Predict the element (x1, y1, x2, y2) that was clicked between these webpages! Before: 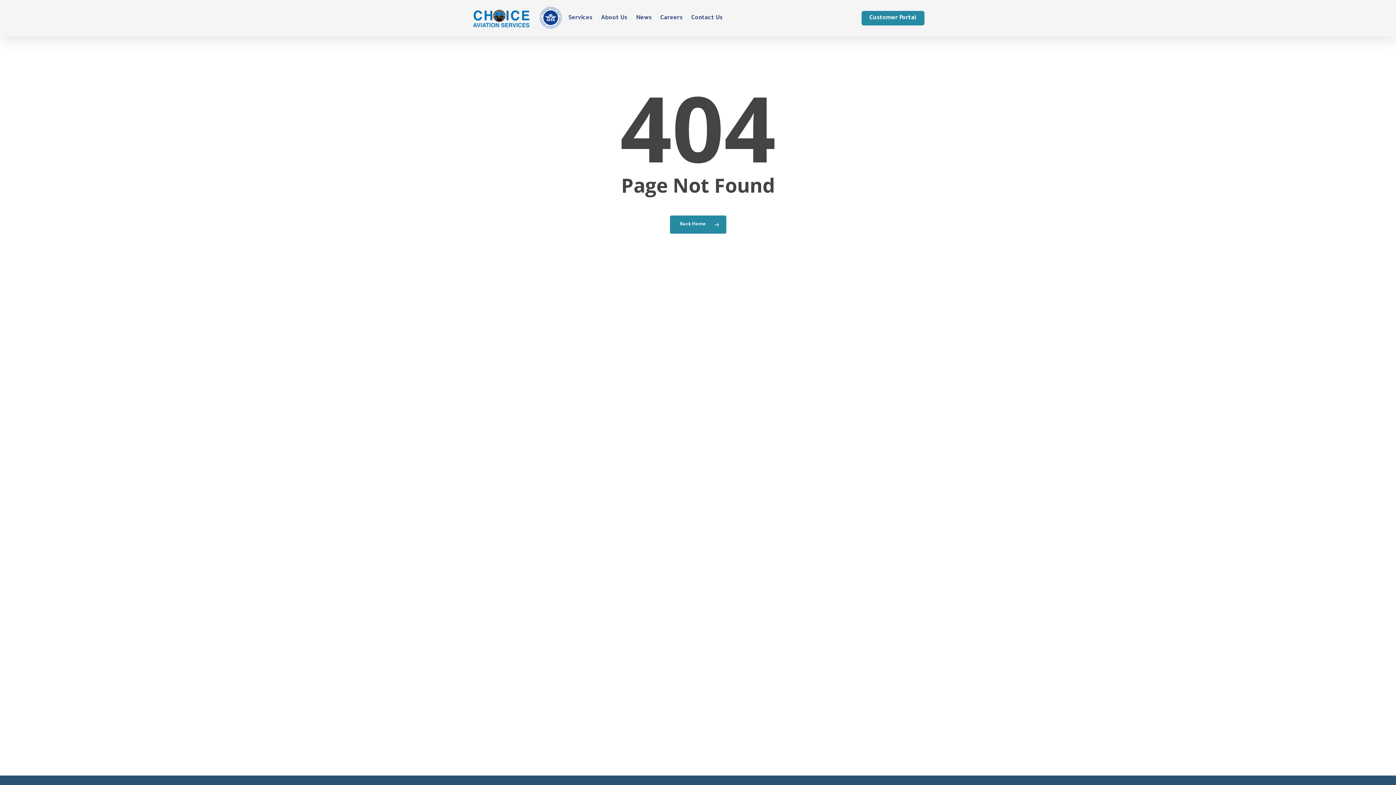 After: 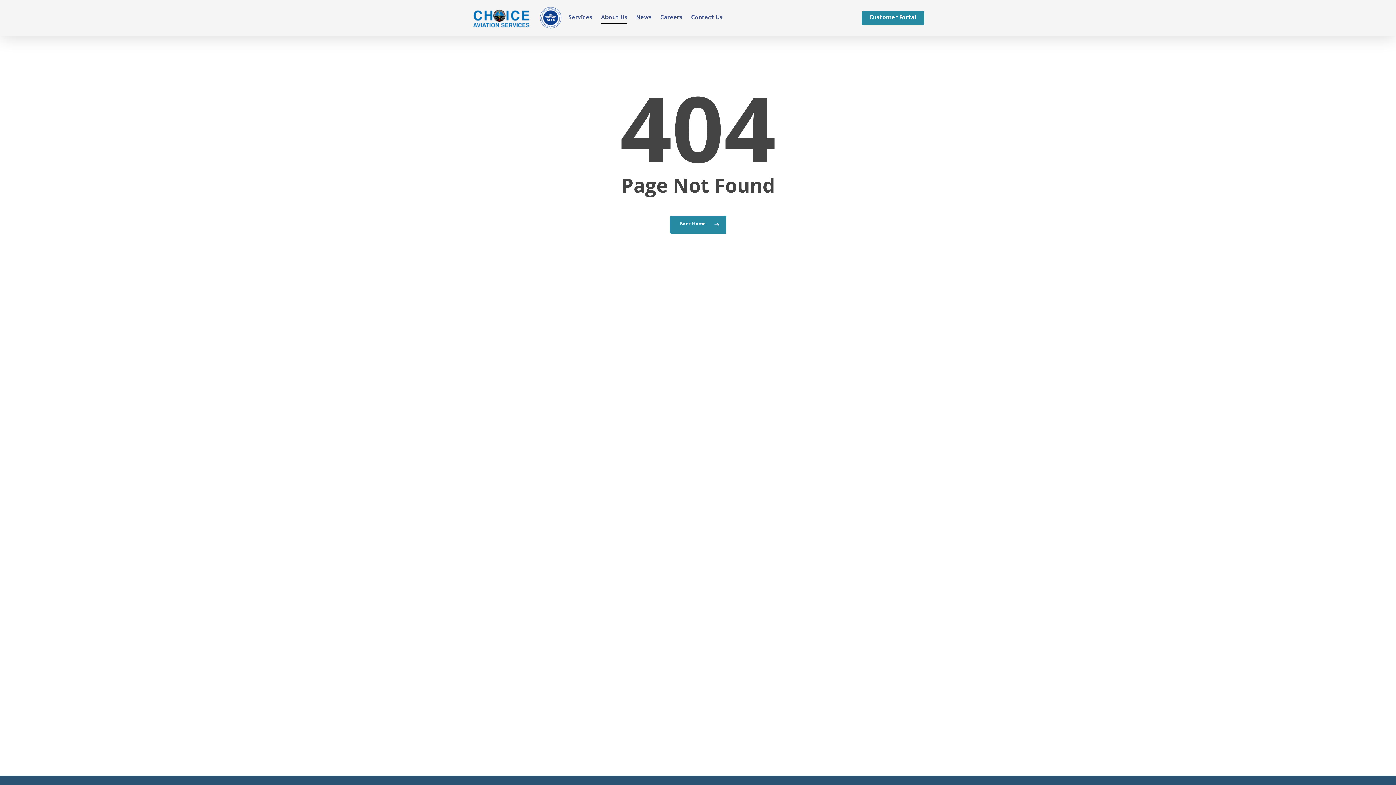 Action: bbox: (601, 14, 627, 21) label: About Us